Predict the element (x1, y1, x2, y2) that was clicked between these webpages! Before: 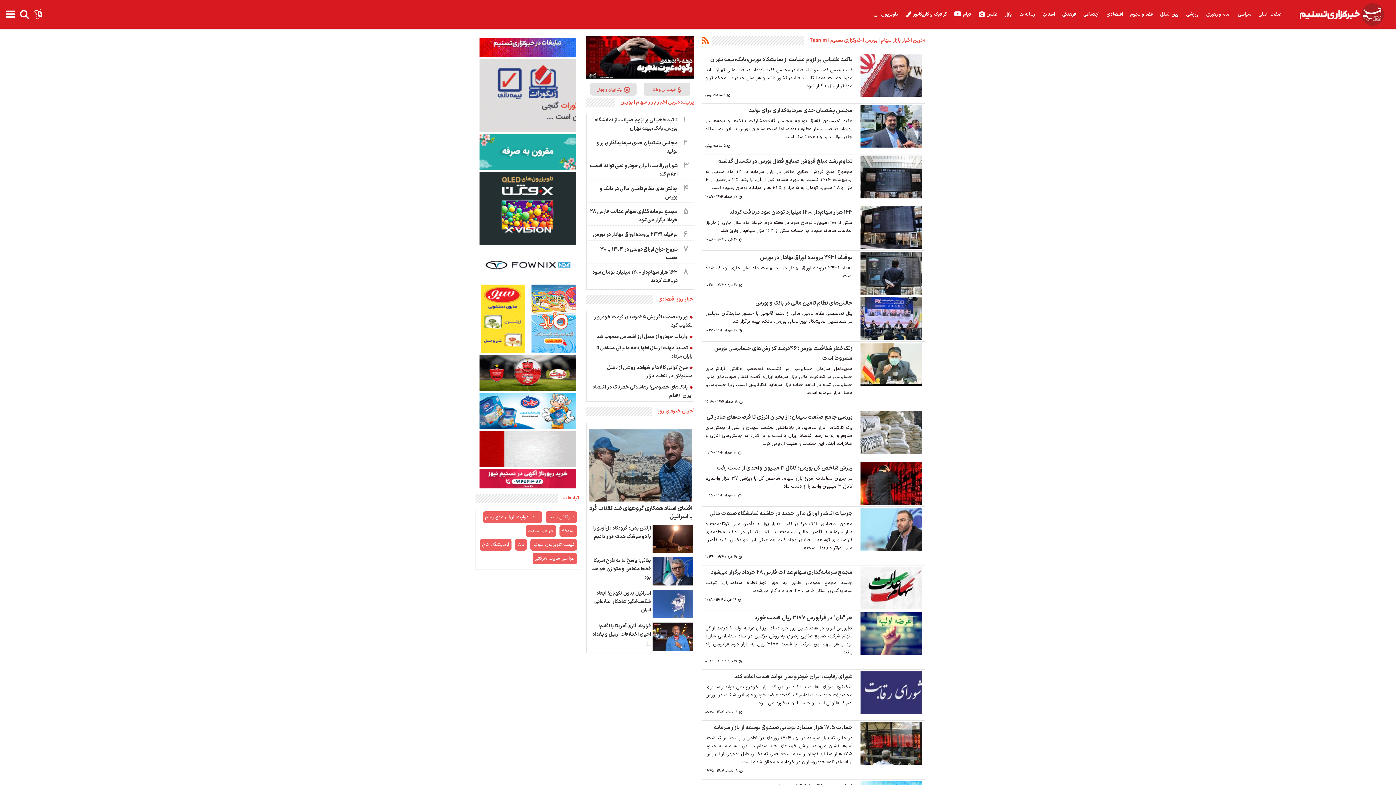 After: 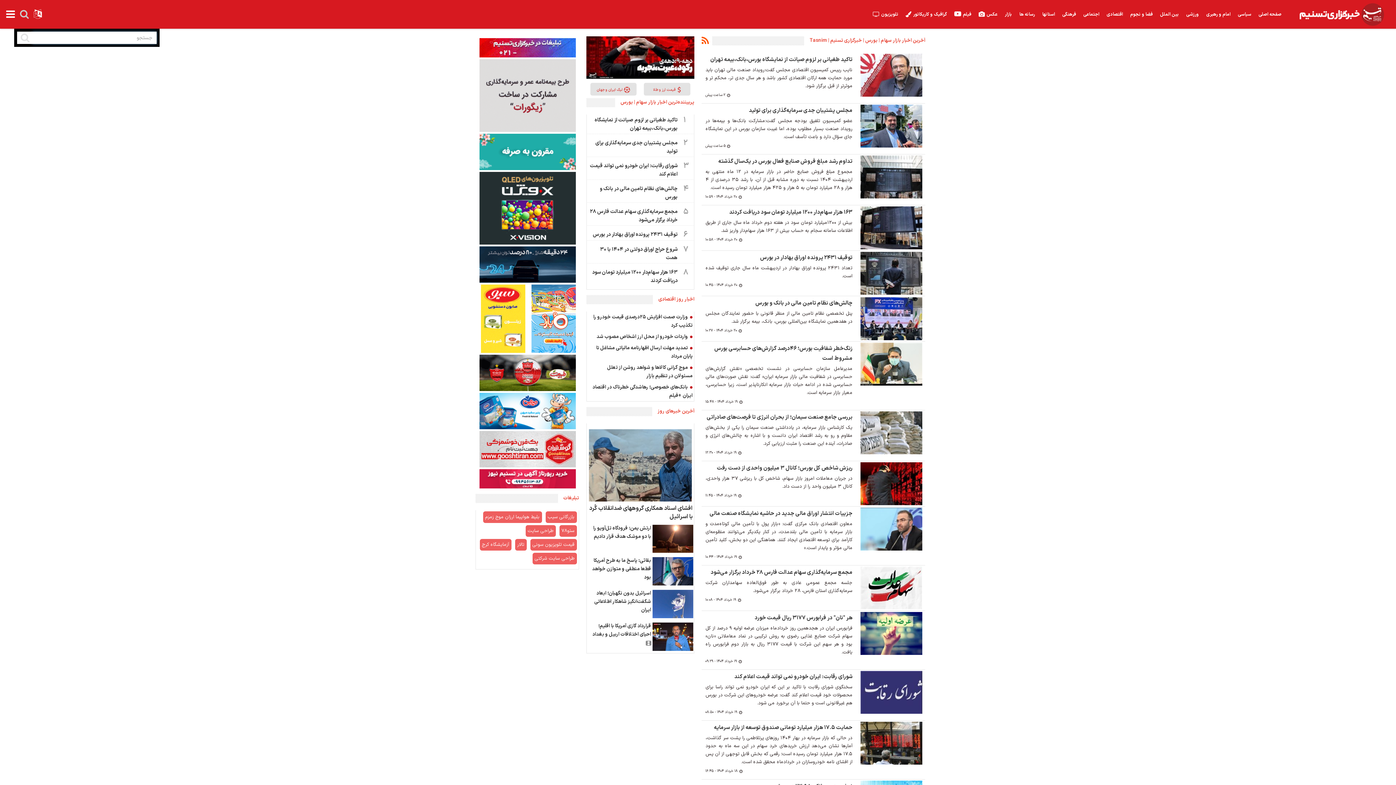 Action: bbox: (17, 4, 31, 23)